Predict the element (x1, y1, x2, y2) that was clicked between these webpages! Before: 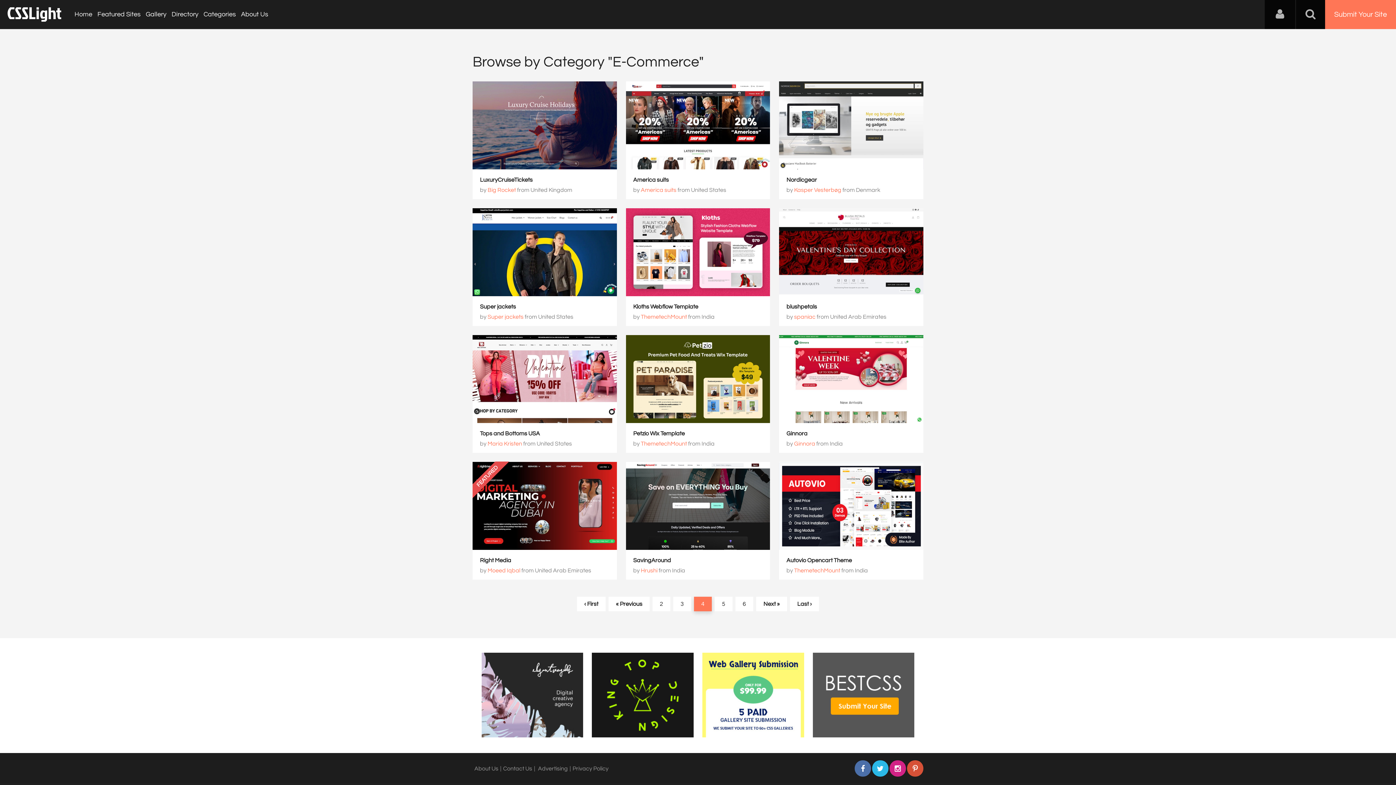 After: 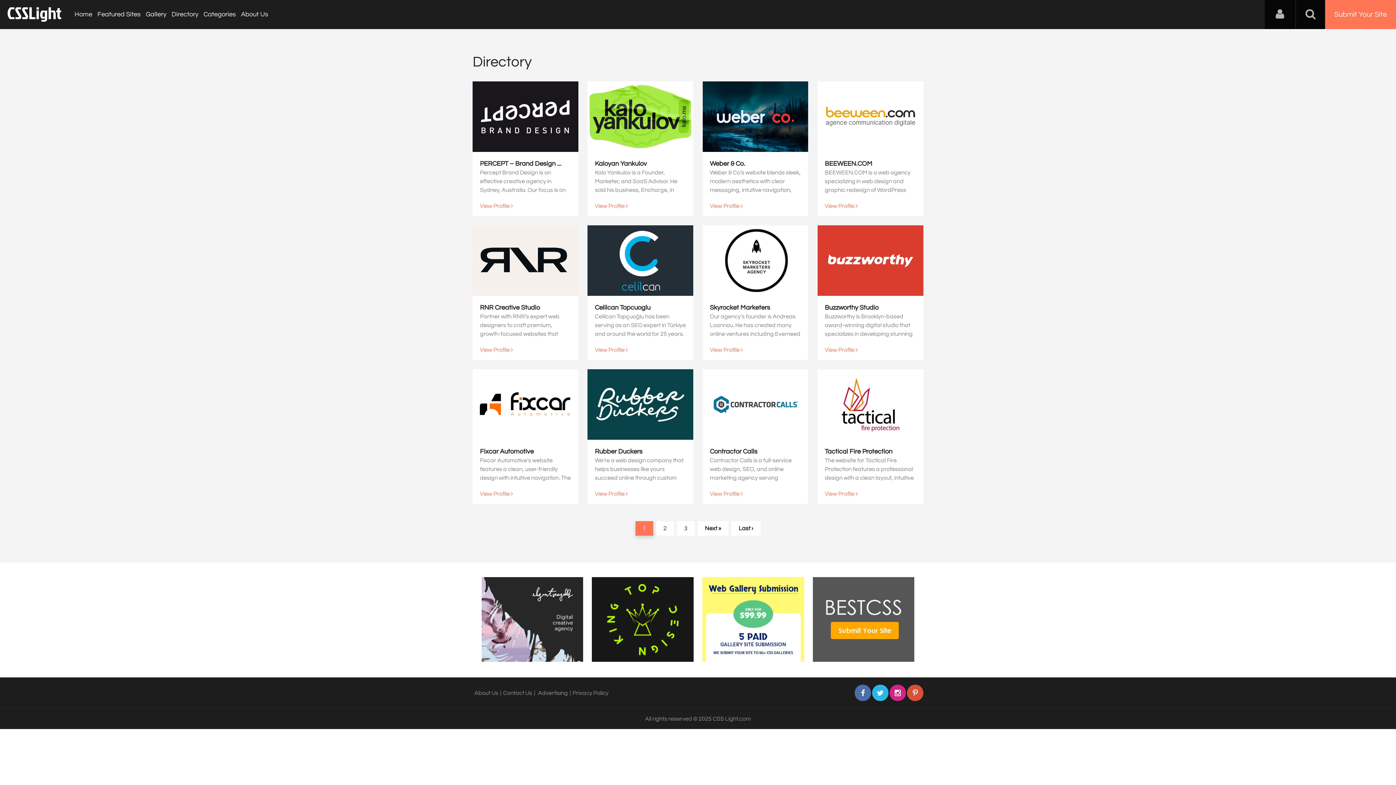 Action: label: Directory bbox: (169, 10, 200, 17)